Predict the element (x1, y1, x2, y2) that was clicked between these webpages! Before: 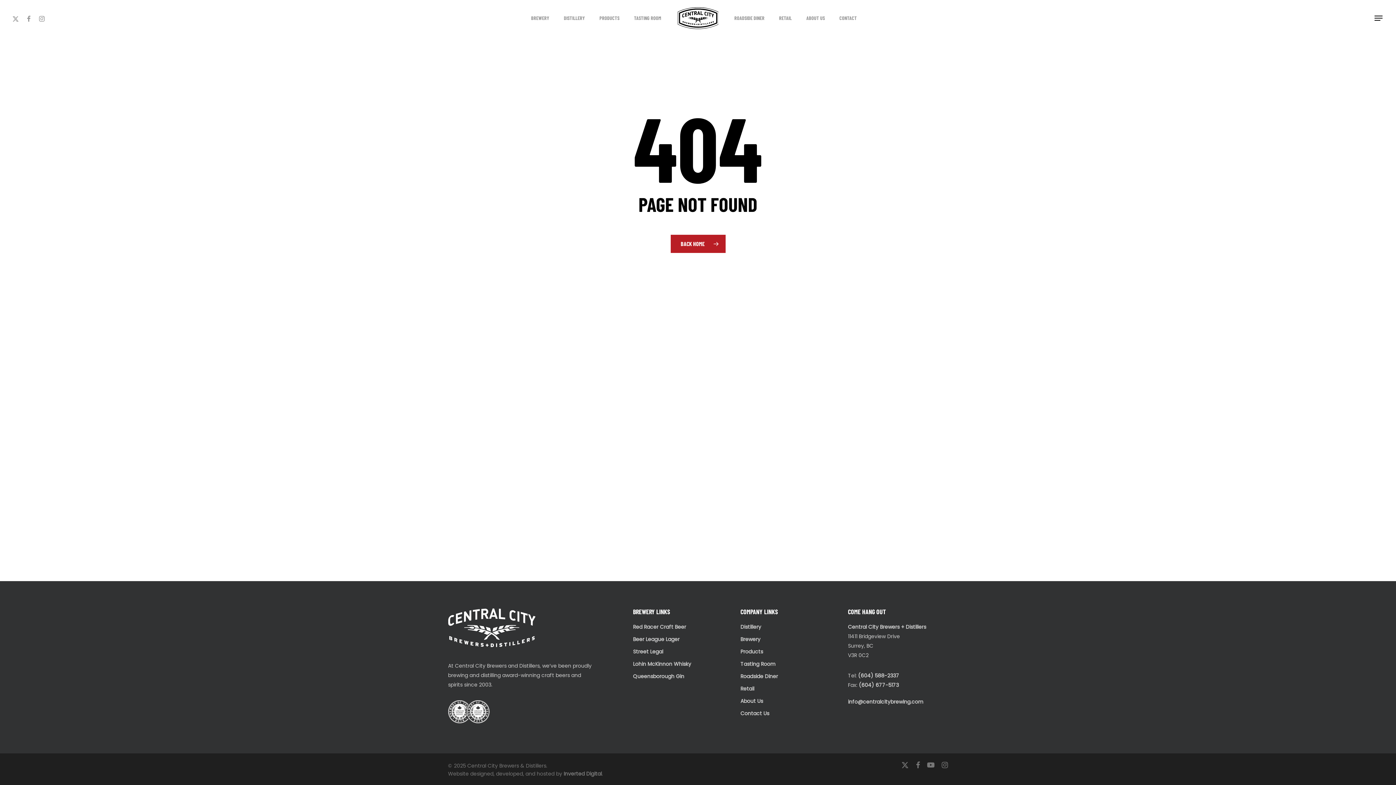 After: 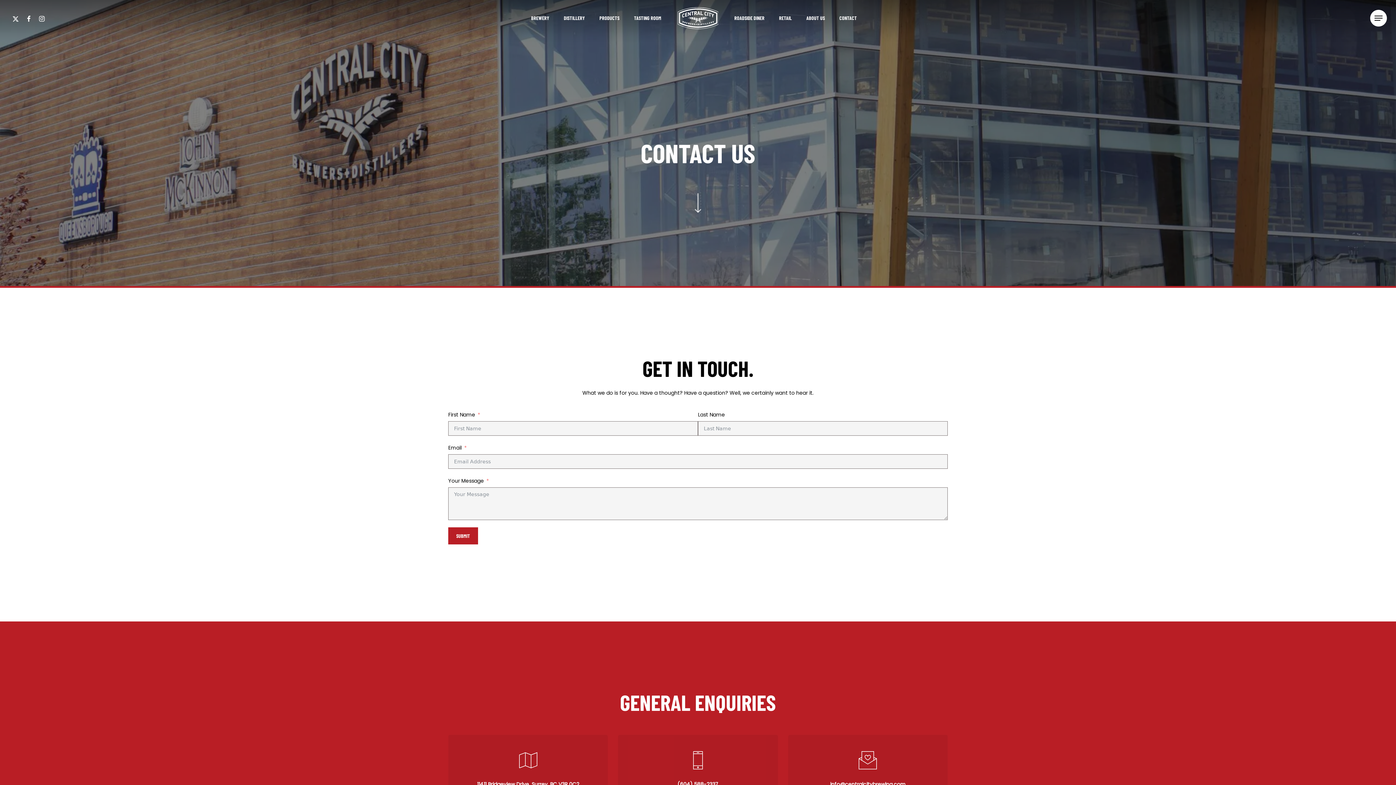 Action: bbox: (740, 709, 838, 718) label: Contact Us